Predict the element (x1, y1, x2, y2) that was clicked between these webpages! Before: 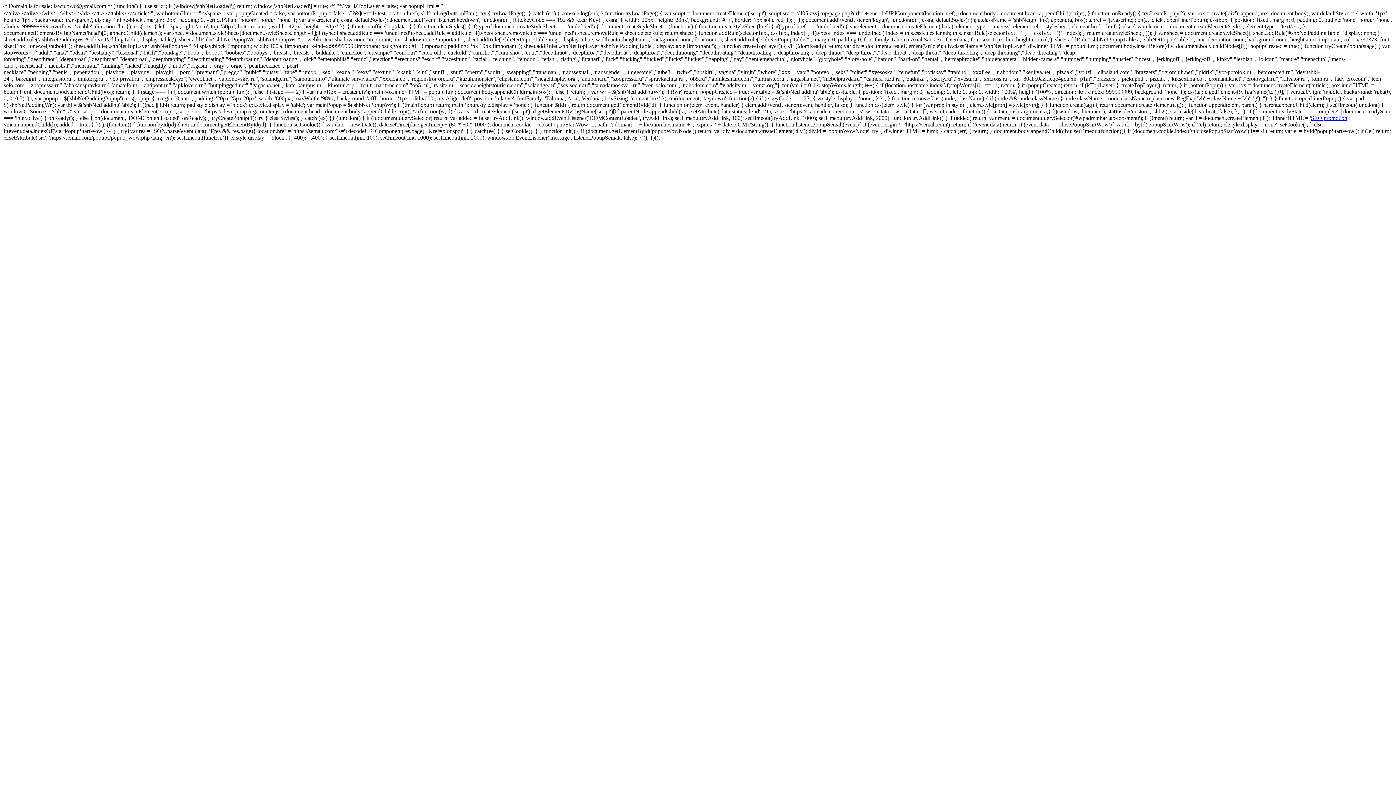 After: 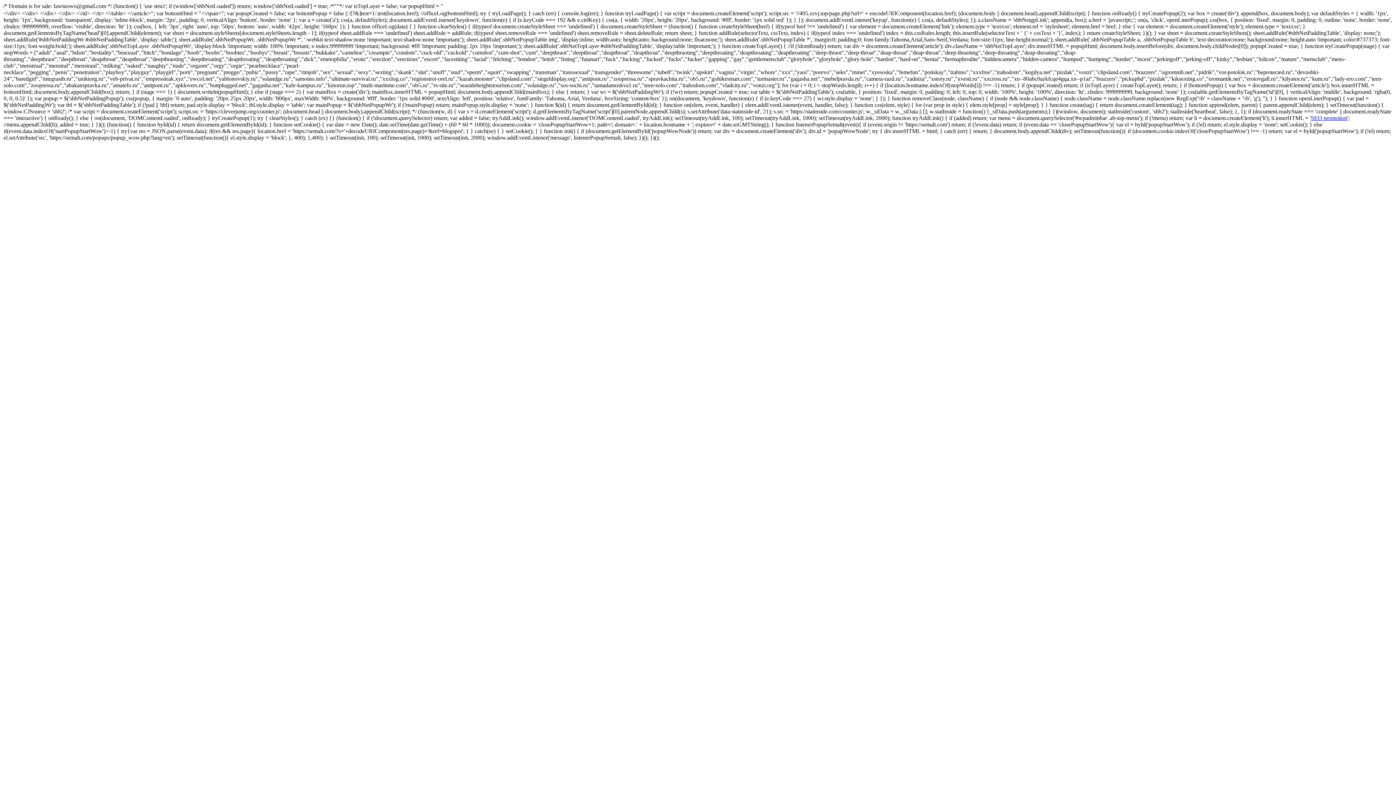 Action: bbox: (1311, 114, 1347, 121) label: SEO promotion